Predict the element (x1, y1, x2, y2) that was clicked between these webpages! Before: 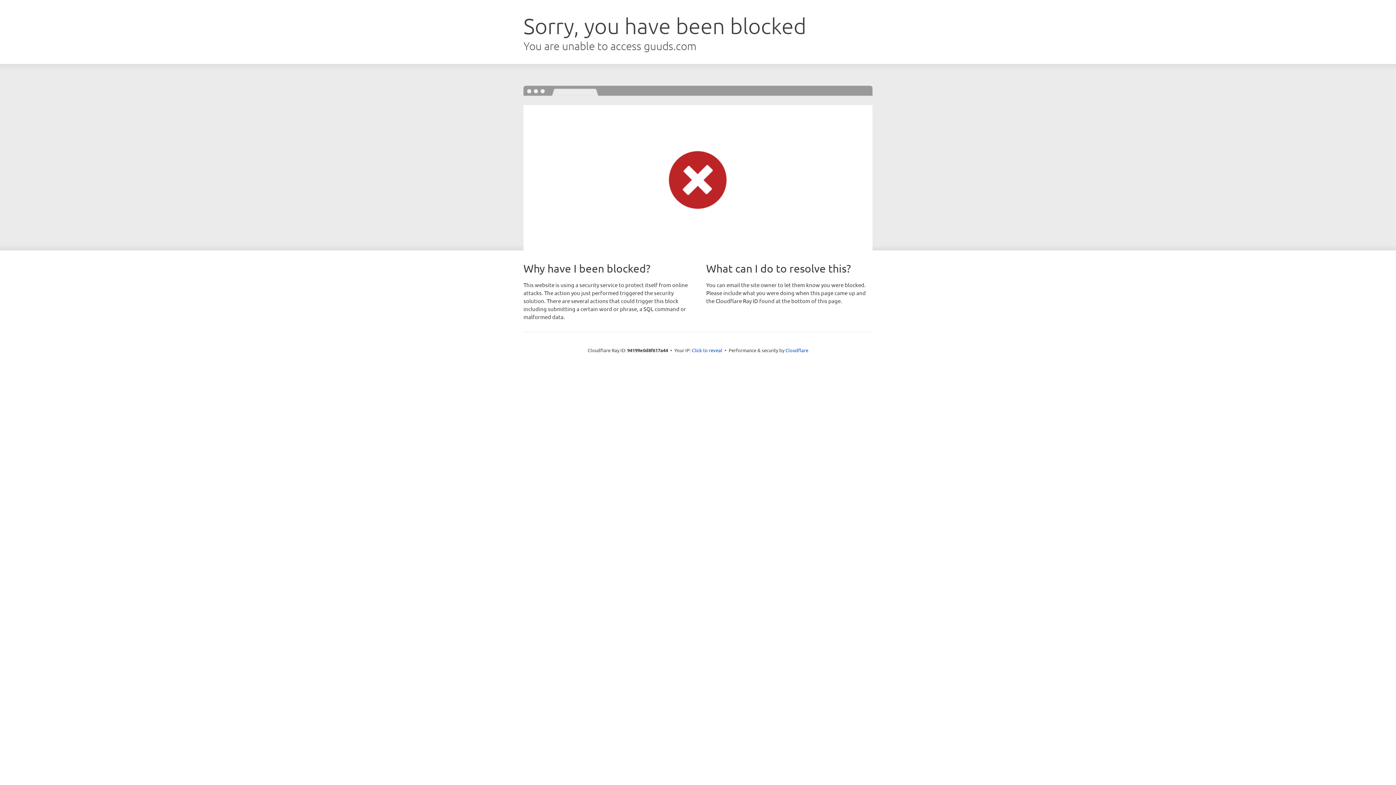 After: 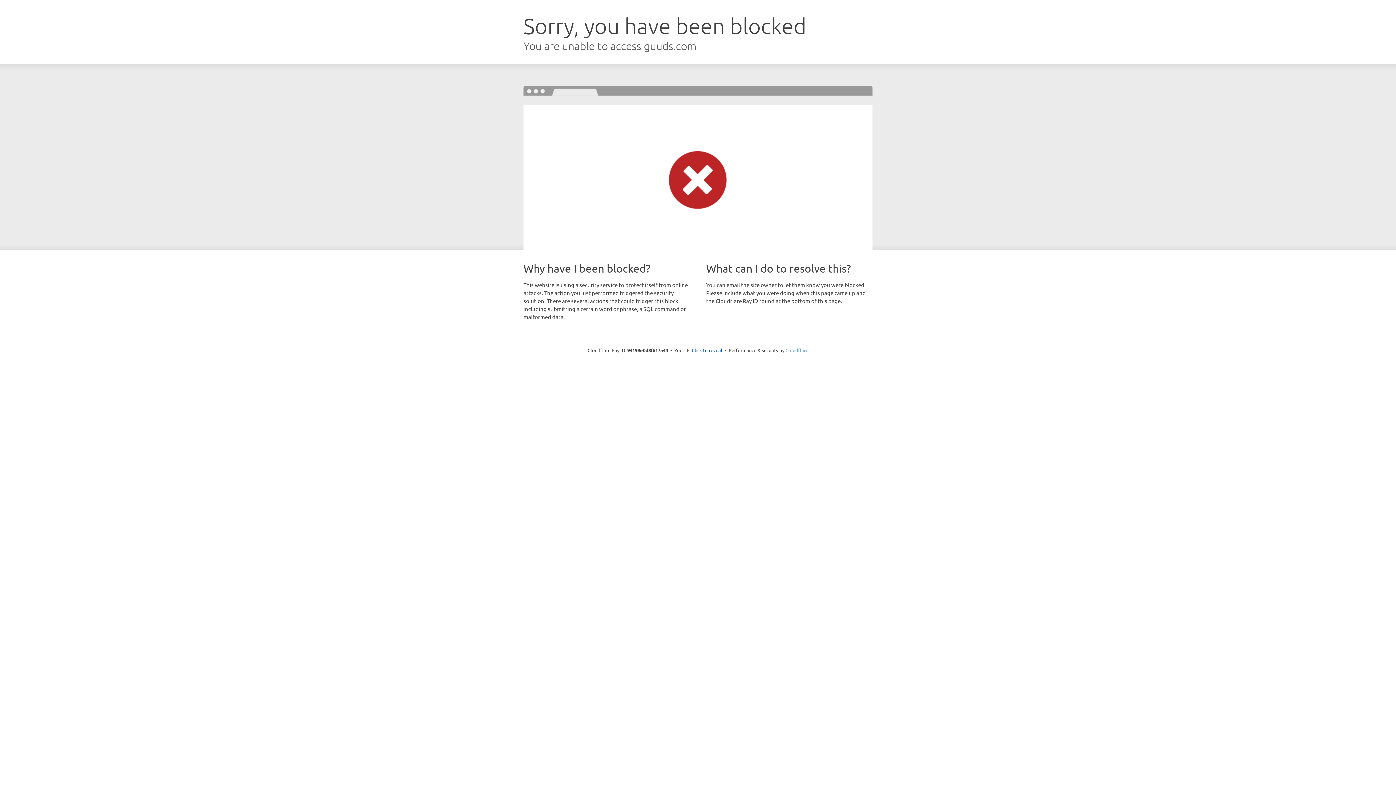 Action: label: Cloudflare bbox: (785, 347, 808, 353)